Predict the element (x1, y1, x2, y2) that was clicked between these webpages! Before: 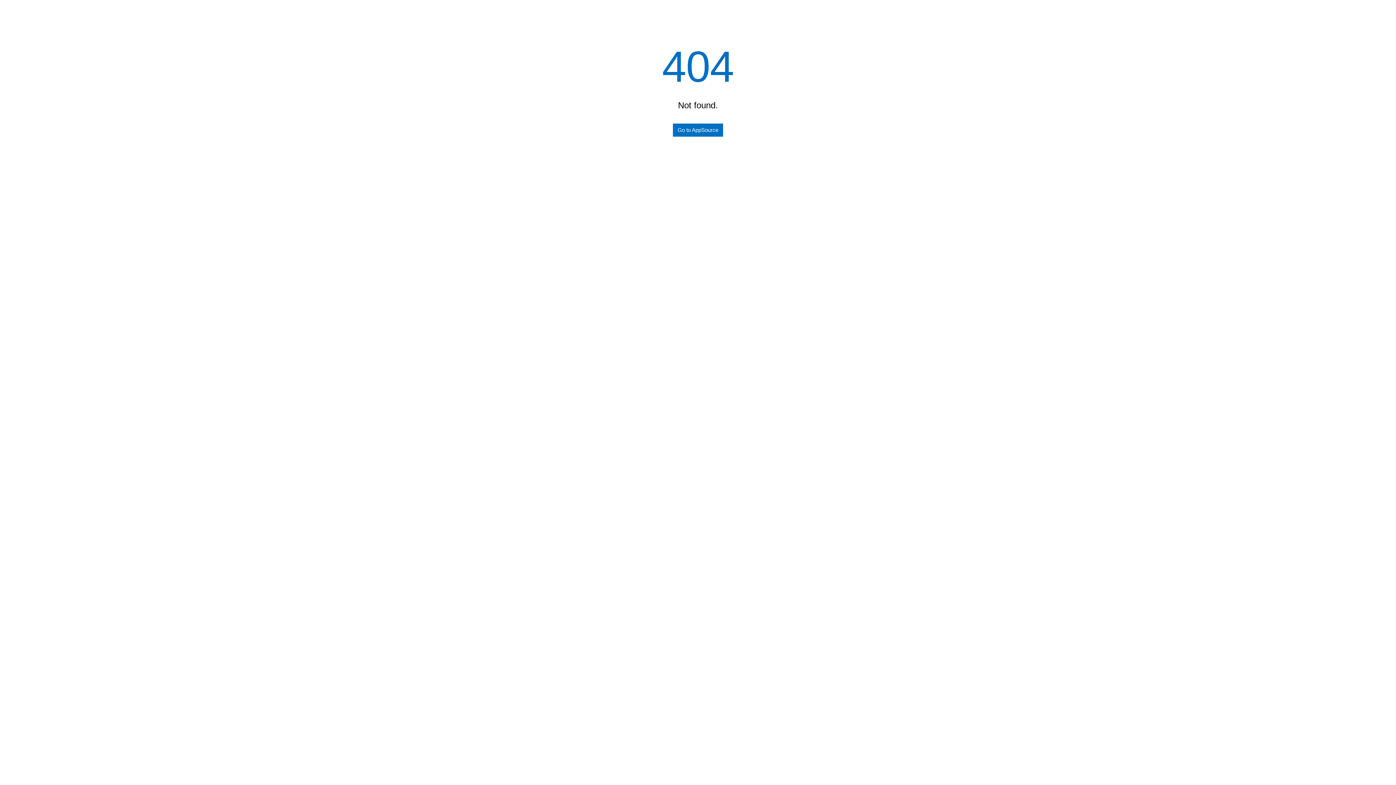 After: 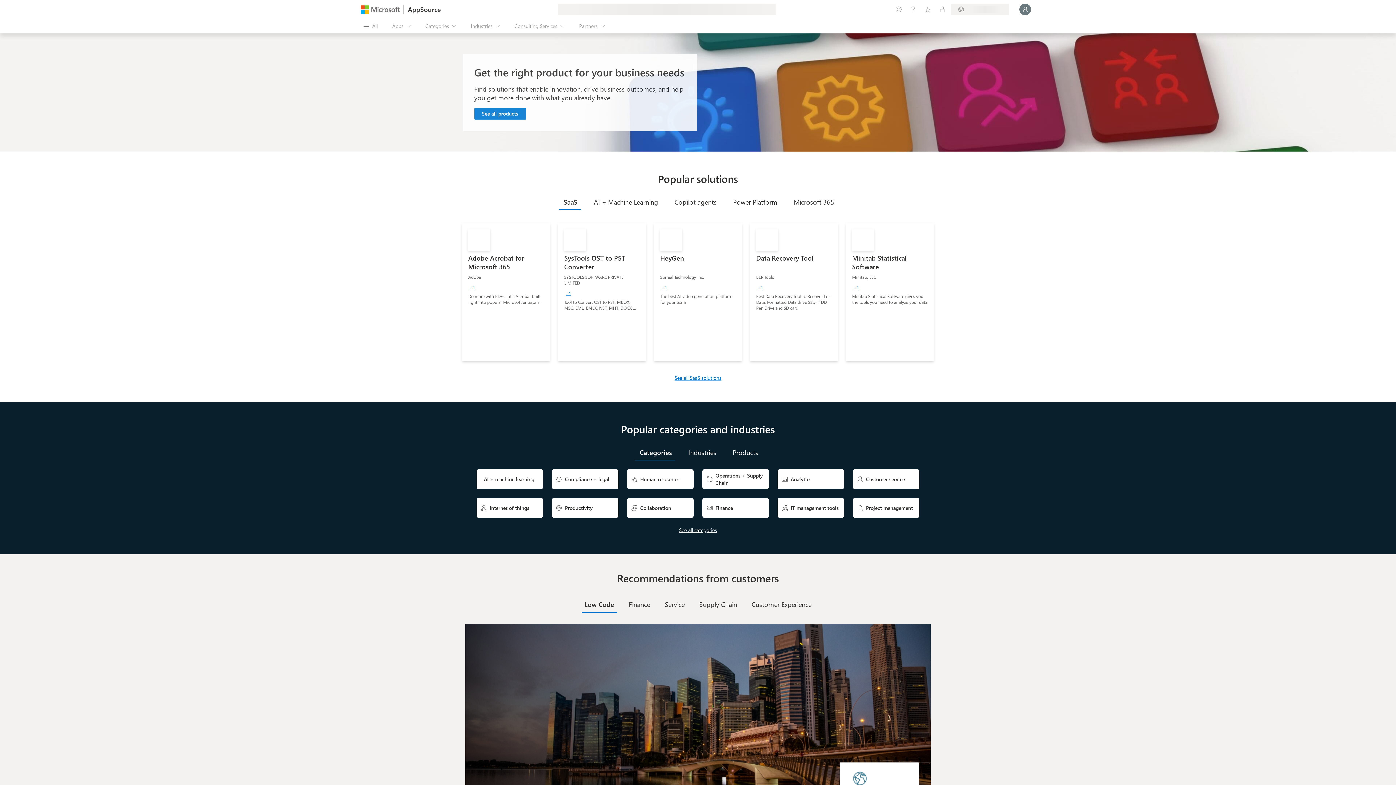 Action: bbox: (673, 123, 723, 136) label: Go to AppSource